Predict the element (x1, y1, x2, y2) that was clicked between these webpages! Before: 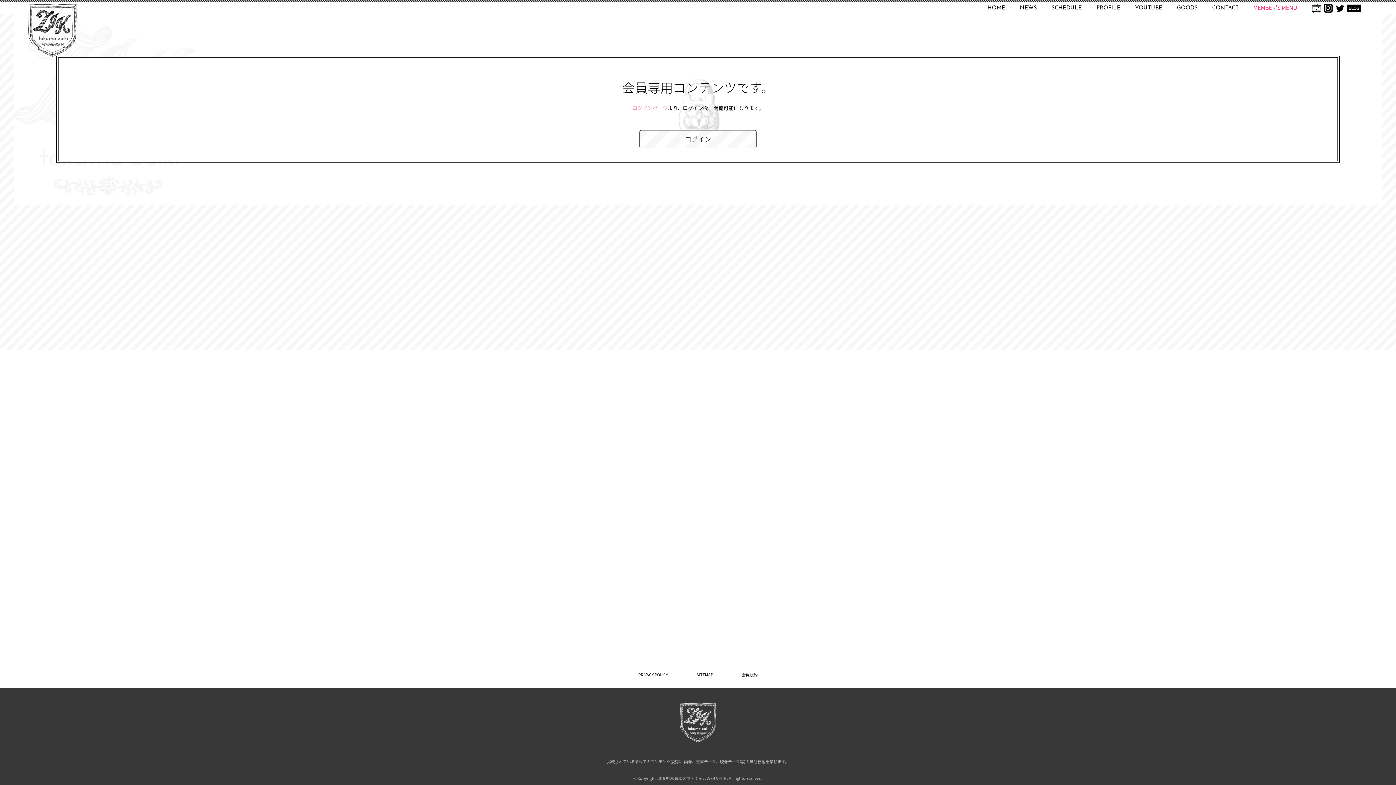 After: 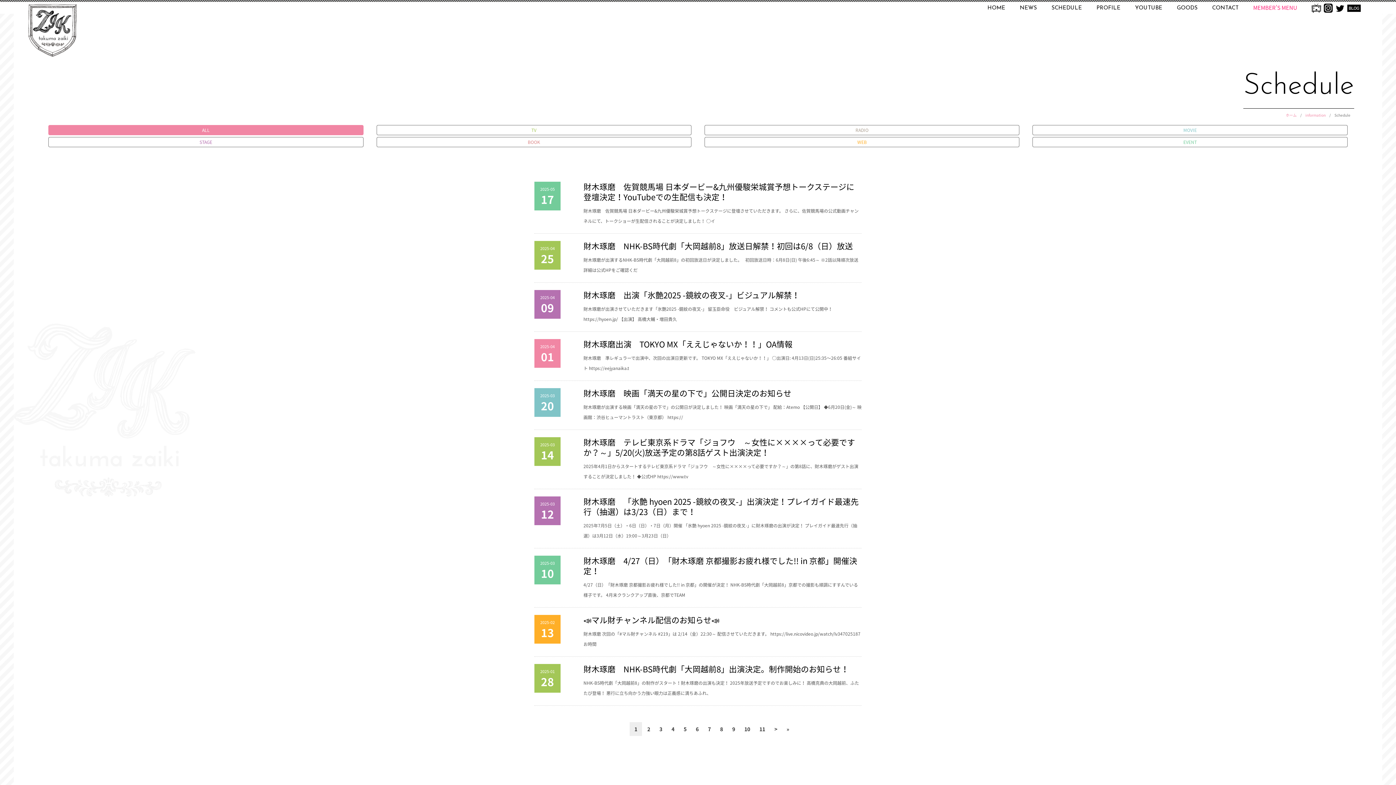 Action: label: SCHEDULE bbox: (1051, 5, 1082, 10)